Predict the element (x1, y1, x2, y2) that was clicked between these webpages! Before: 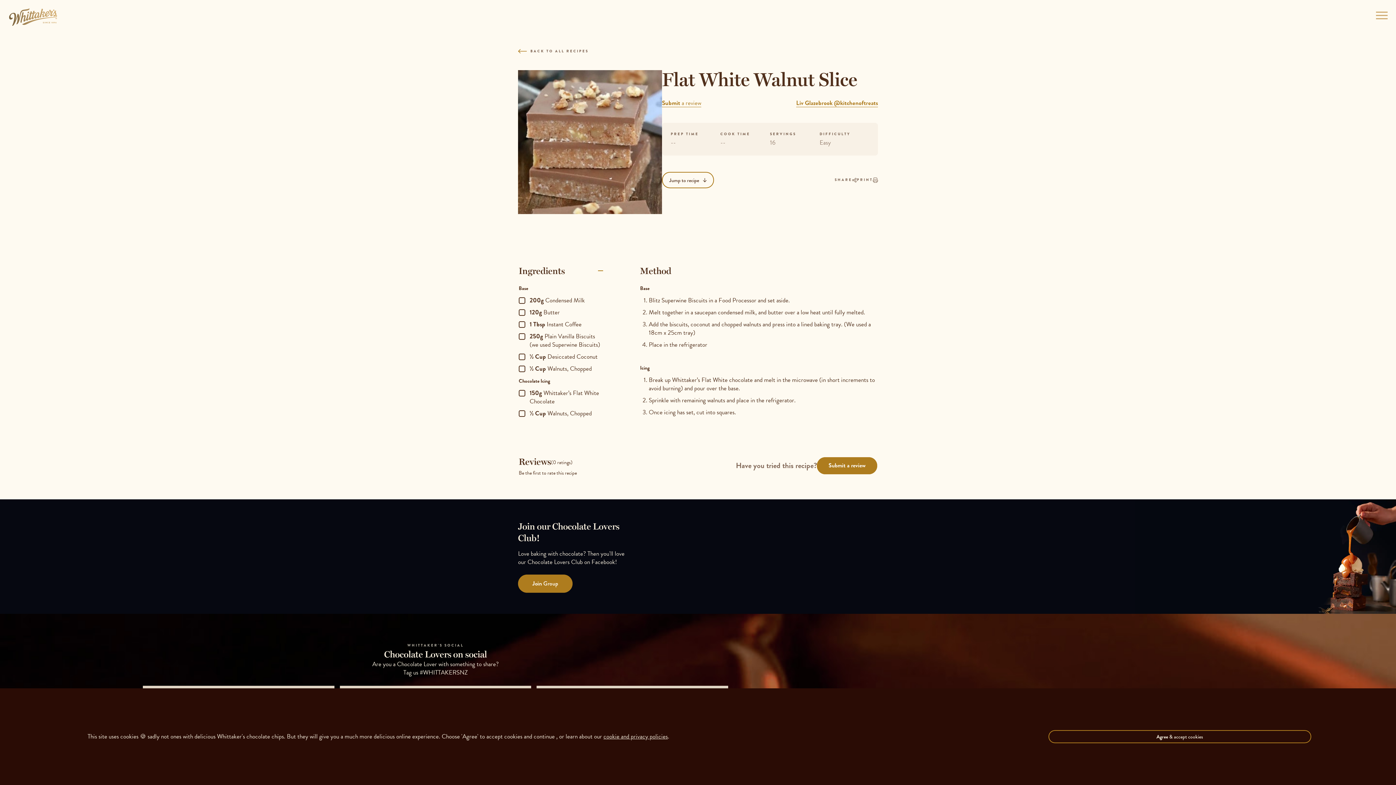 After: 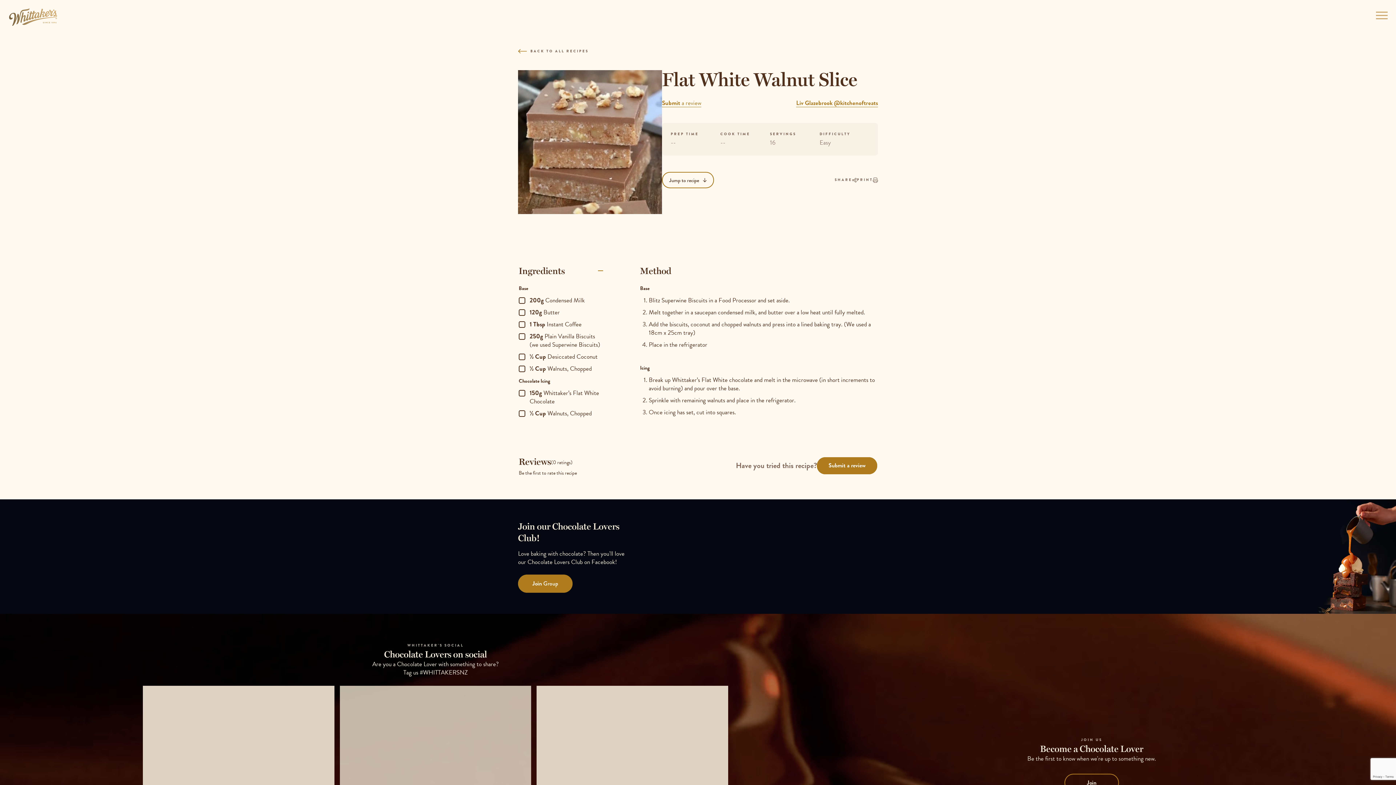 Action: bbox: (1048, 730, 1311, 743) label: Agree
 & accept cookies